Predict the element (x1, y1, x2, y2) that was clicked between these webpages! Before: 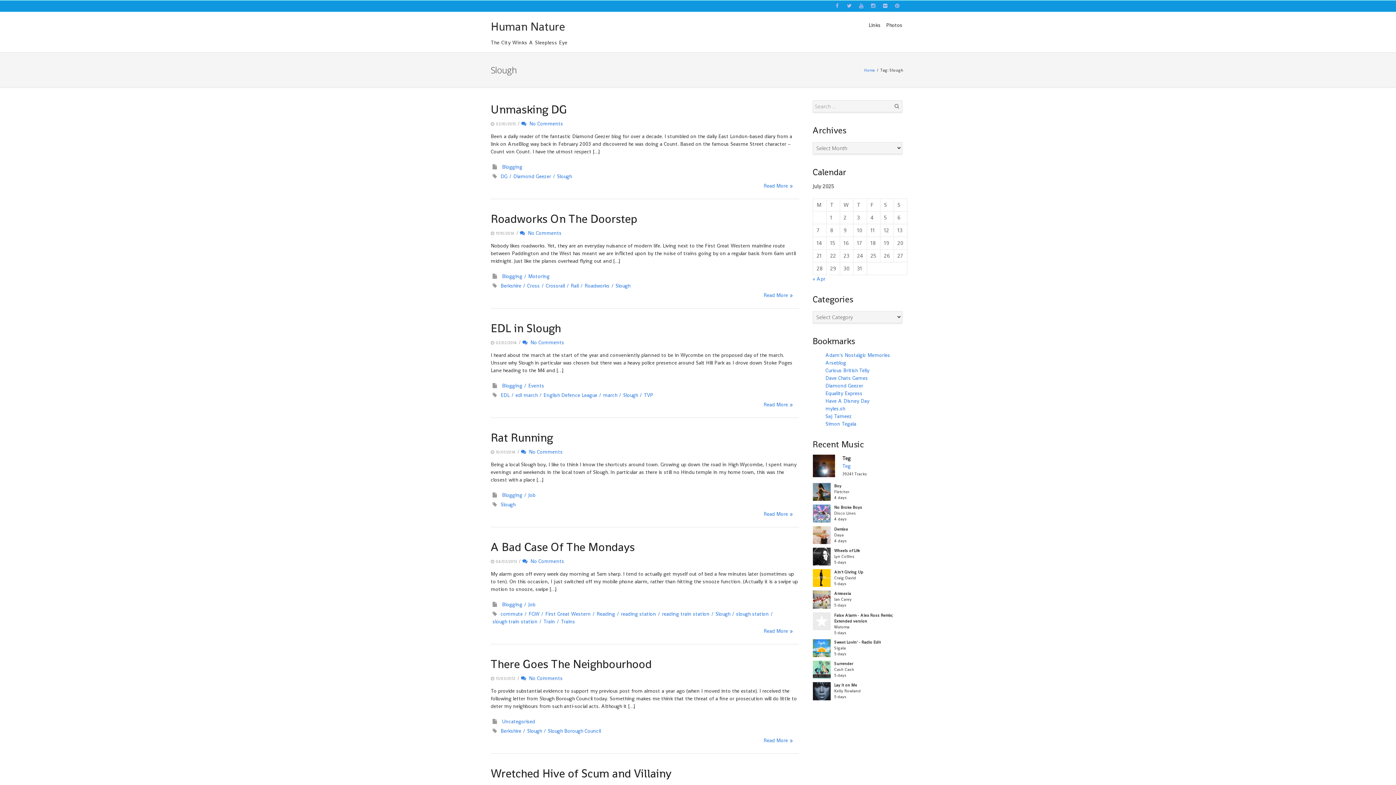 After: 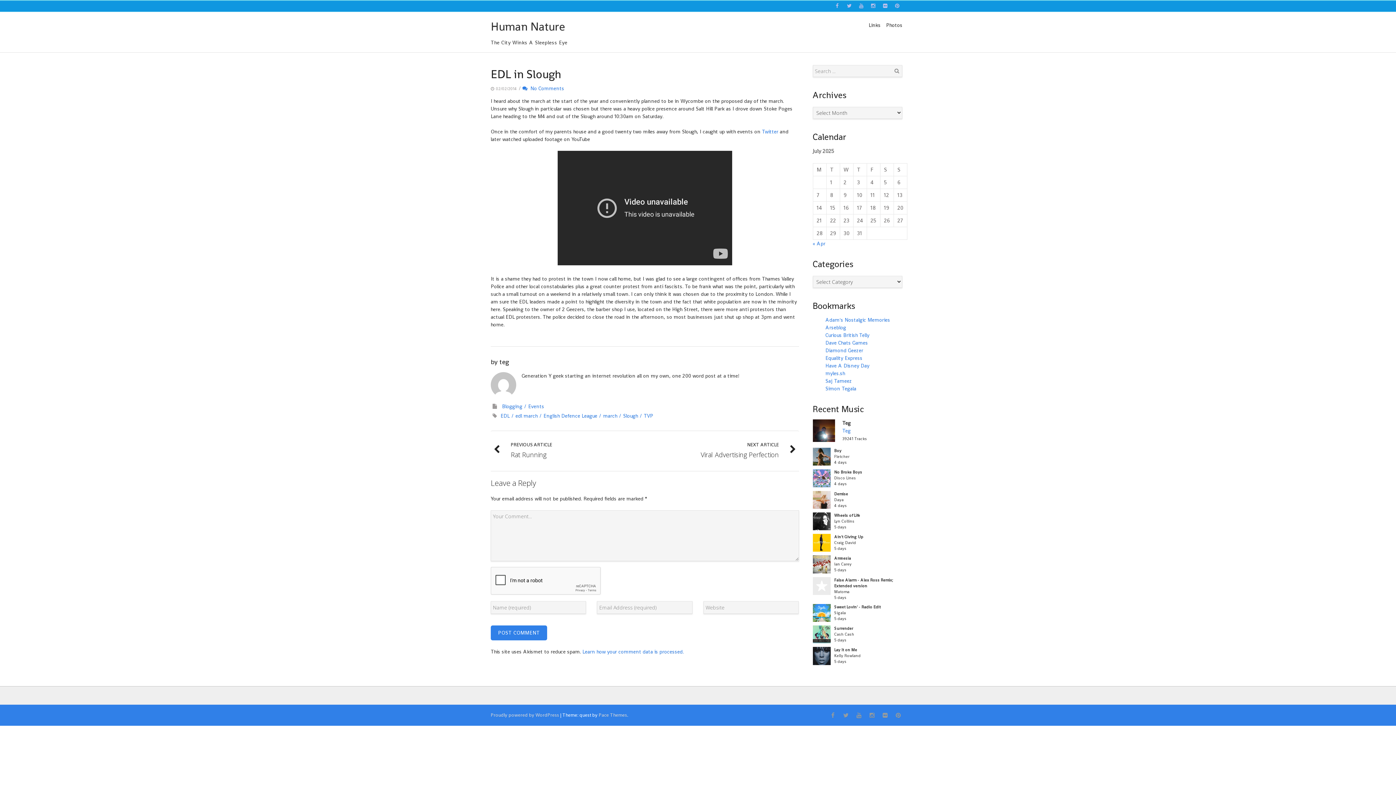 Action: label:   No Comments bbox: (522, 339, 564, 345)